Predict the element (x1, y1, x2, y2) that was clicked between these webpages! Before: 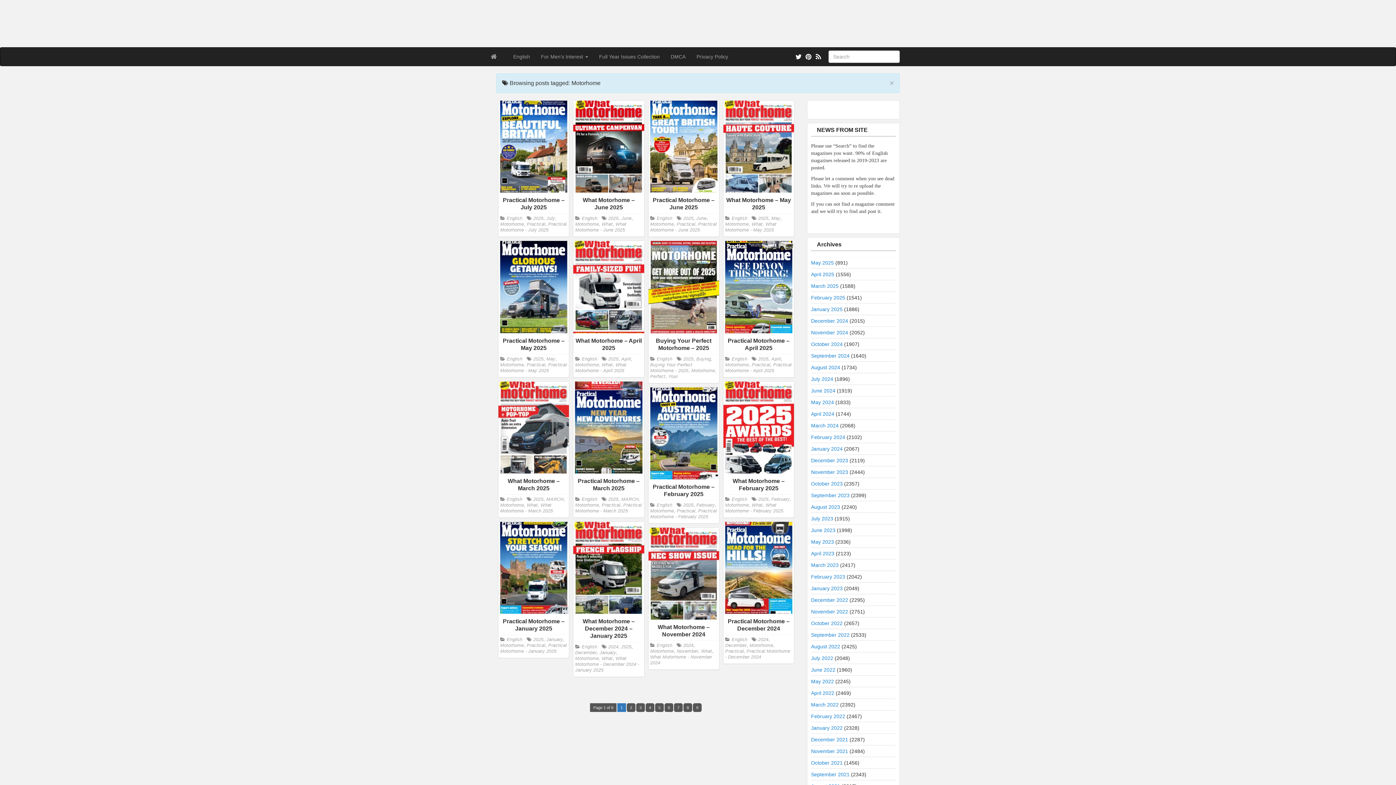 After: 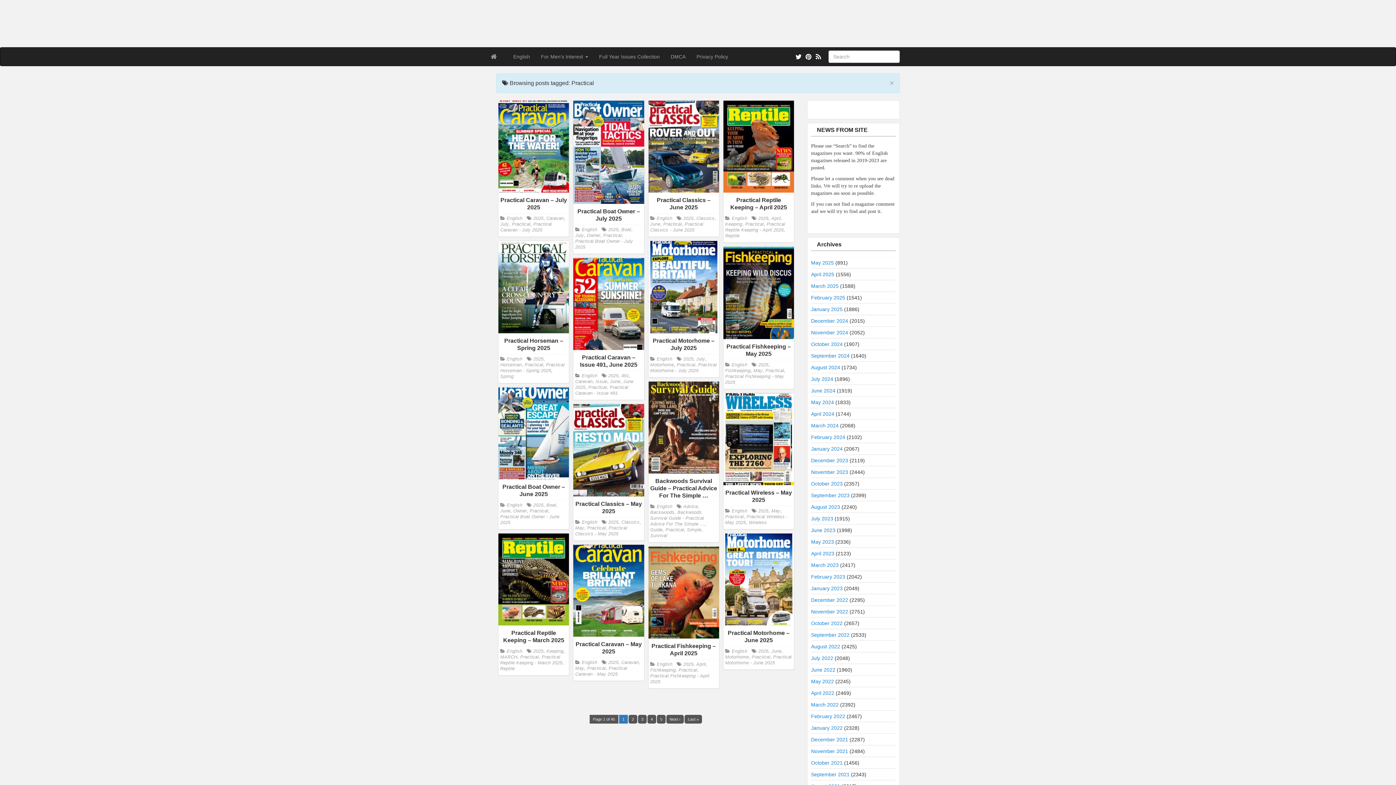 Action: bbox: (751, 362, 770, 367) label: Practical